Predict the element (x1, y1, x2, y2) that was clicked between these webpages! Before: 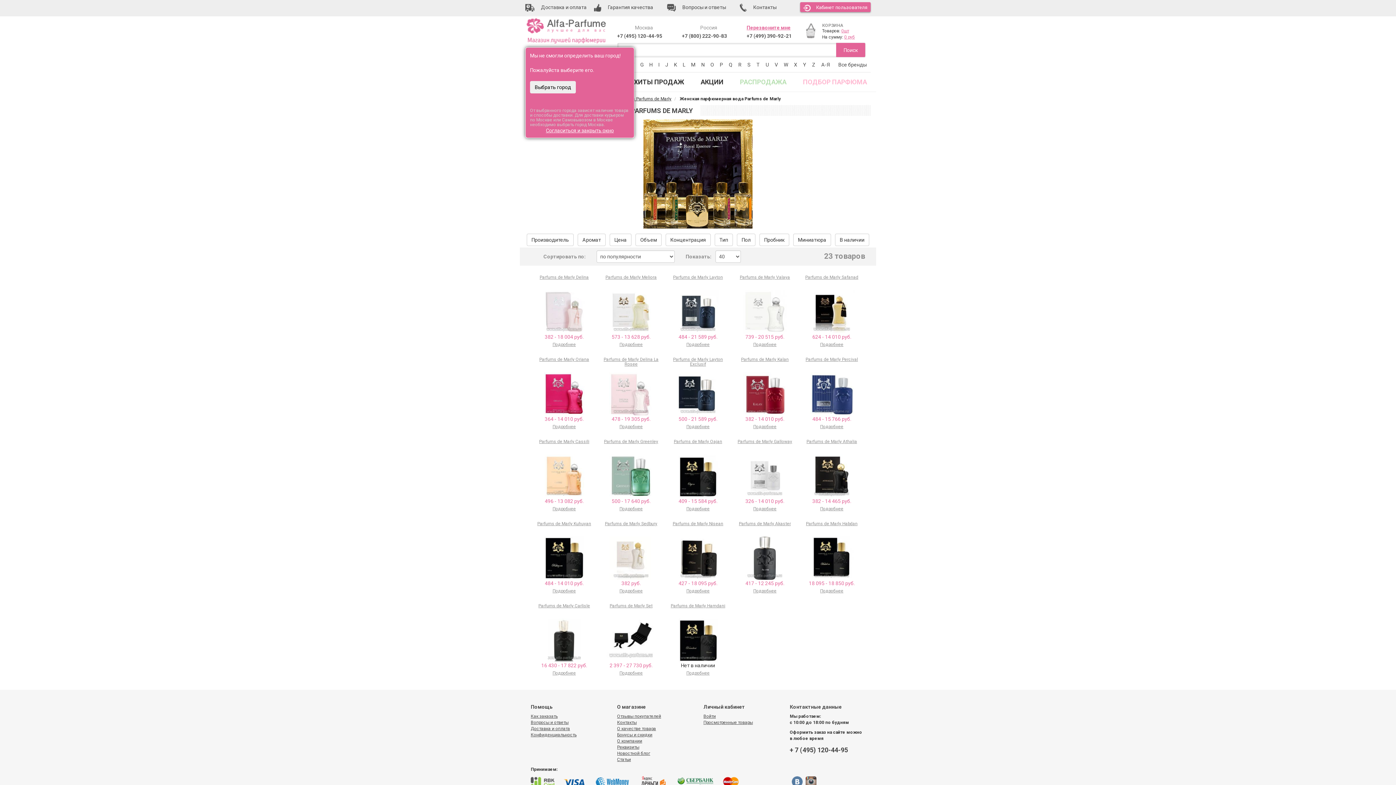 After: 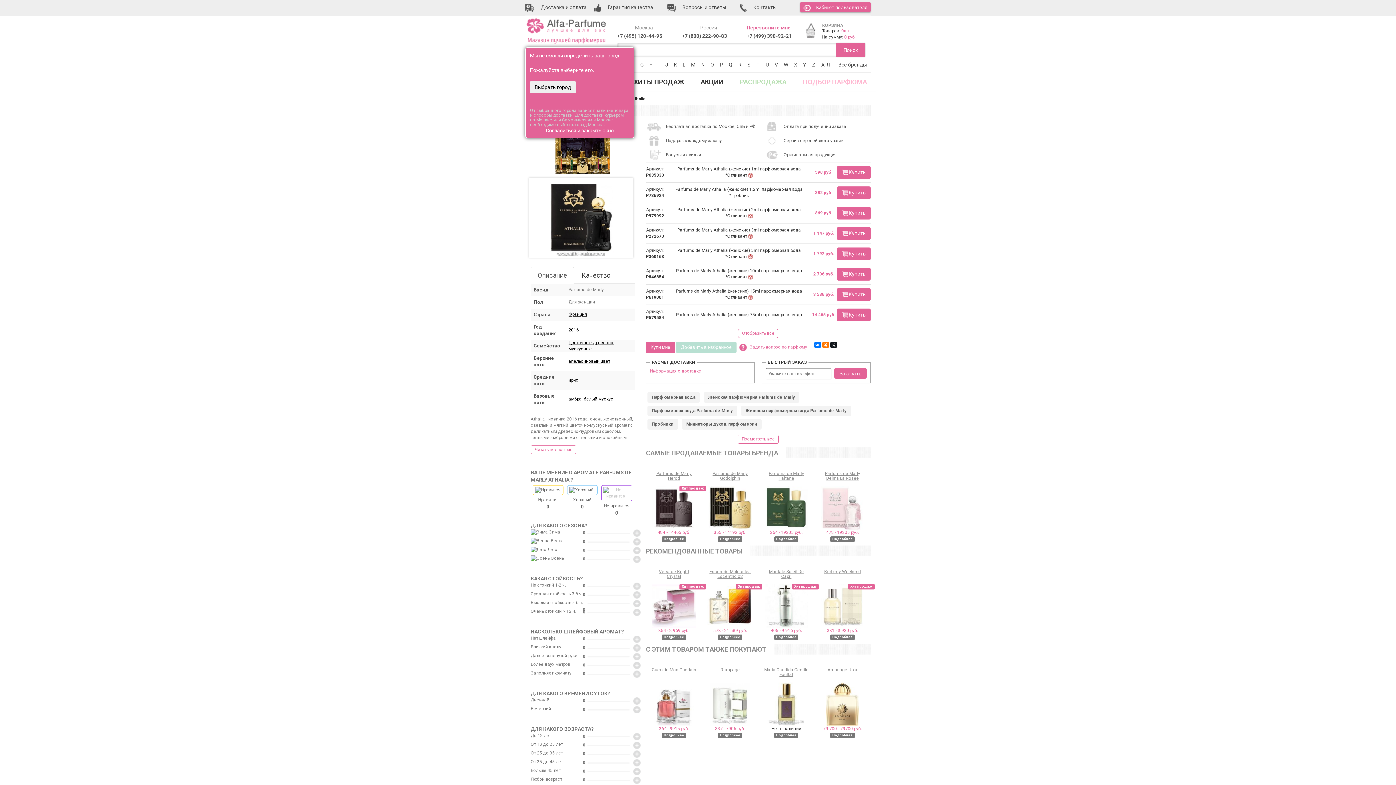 Action: label: 382 - 14 465 руб. bbox: (812, 498, 851, 504)